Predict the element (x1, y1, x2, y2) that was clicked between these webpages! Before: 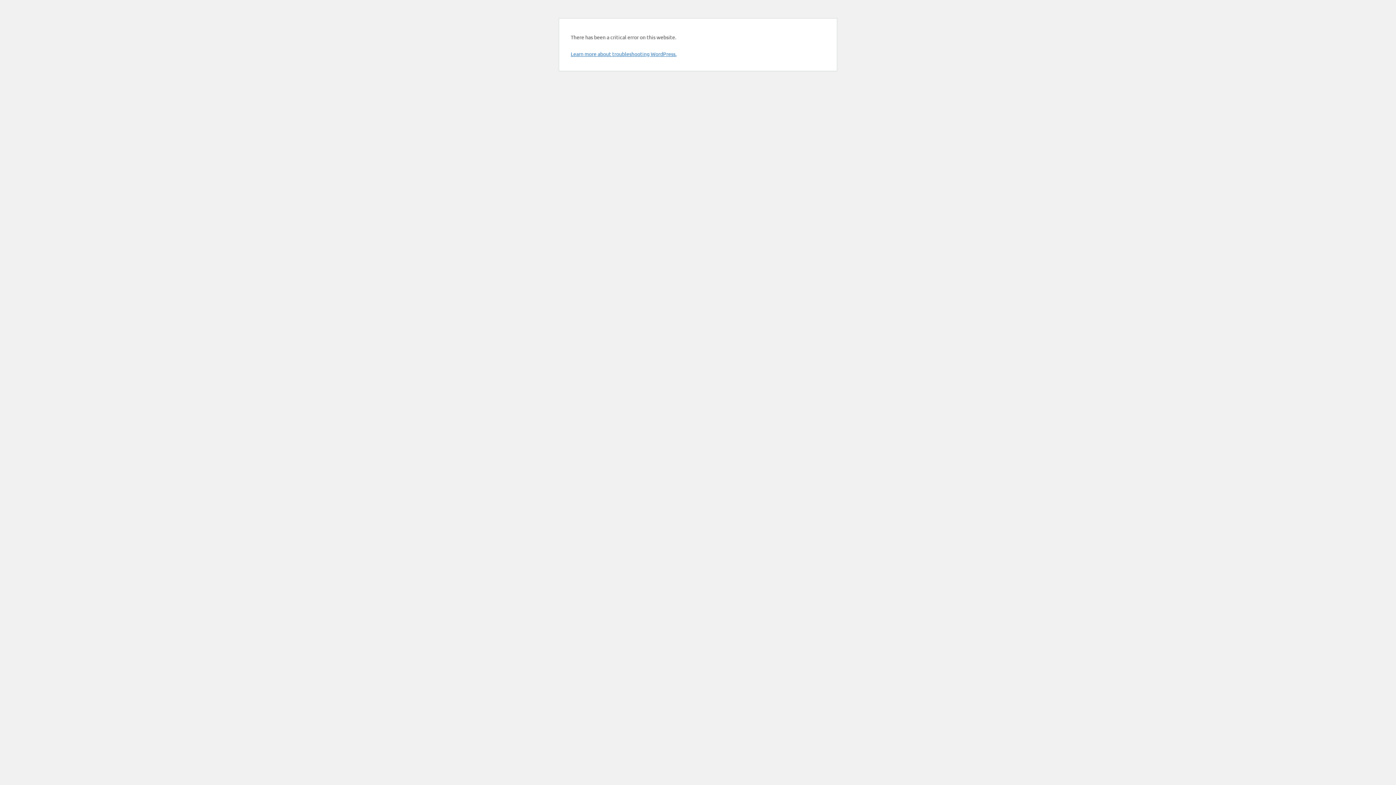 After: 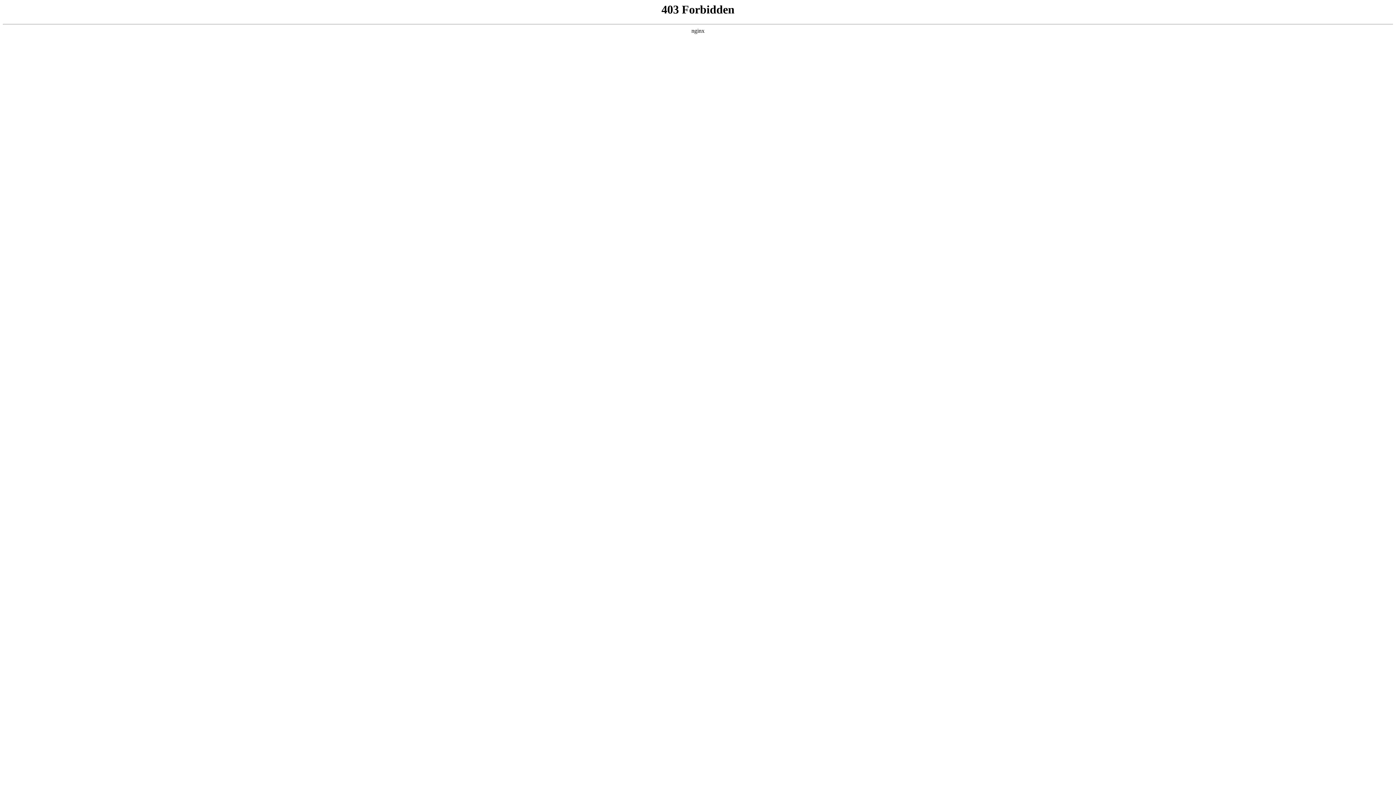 Action: bbox: (570, 50, 676, 57) label: Learn more about troubleshooting WordPress.